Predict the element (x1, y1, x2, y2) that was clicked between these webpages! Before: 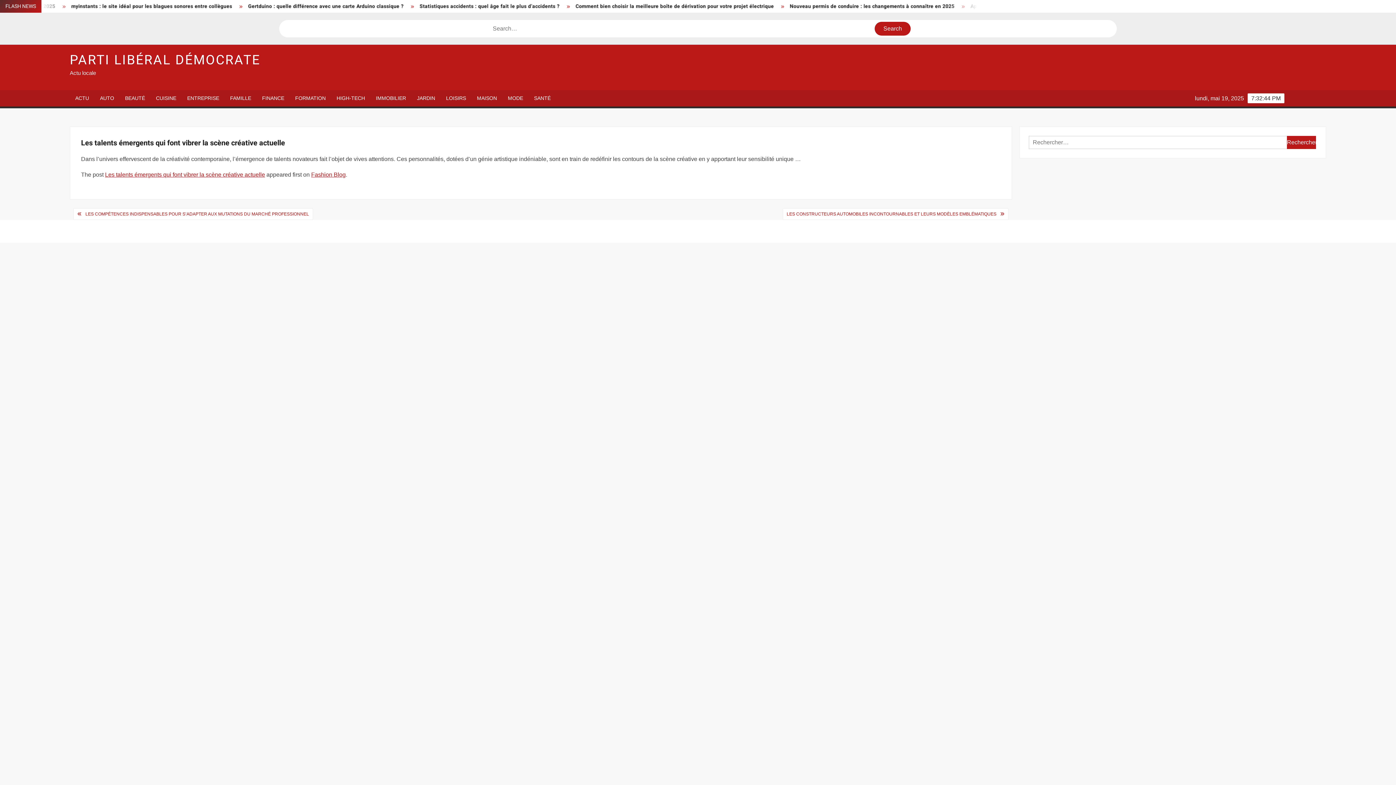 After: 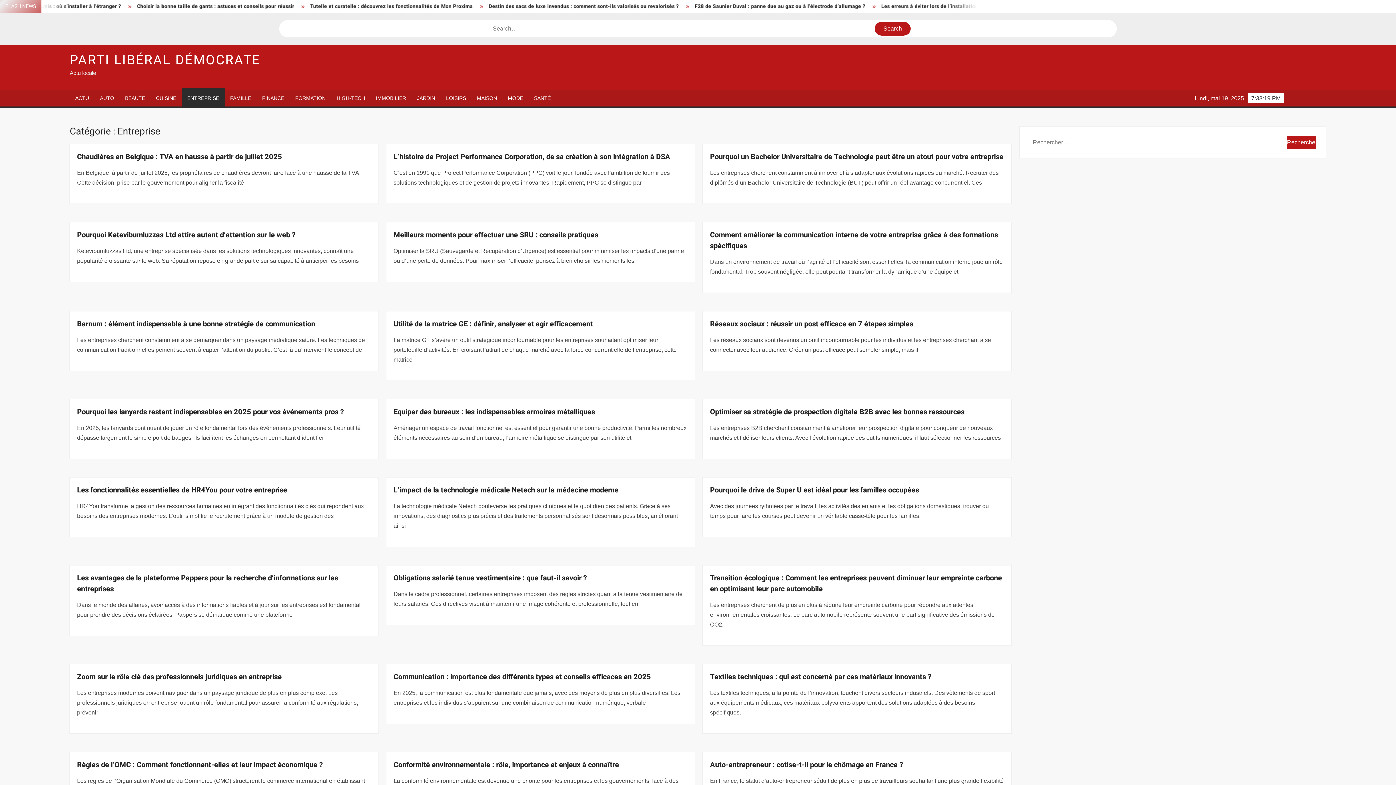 Action: label: ENTREPRISE bbox: (181, 90, 224, 106)